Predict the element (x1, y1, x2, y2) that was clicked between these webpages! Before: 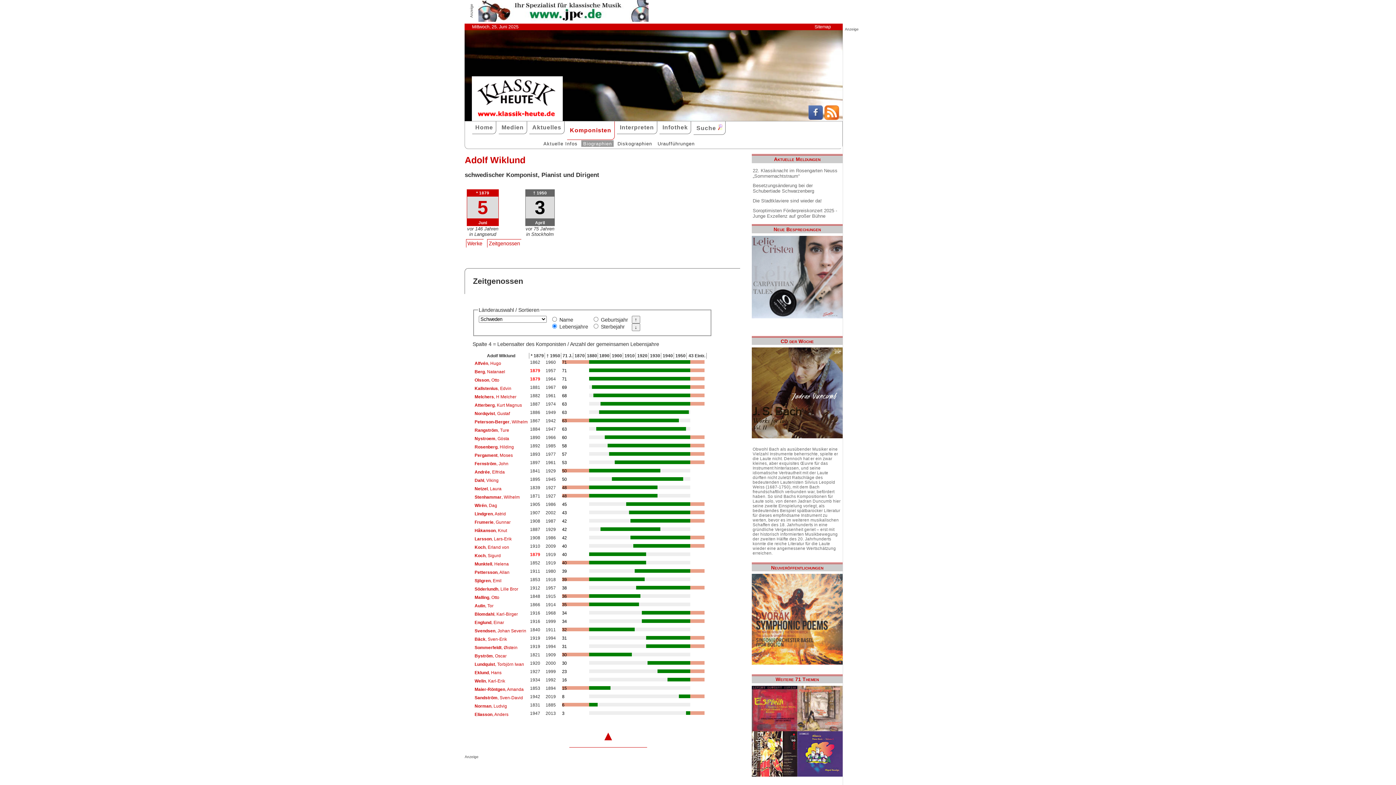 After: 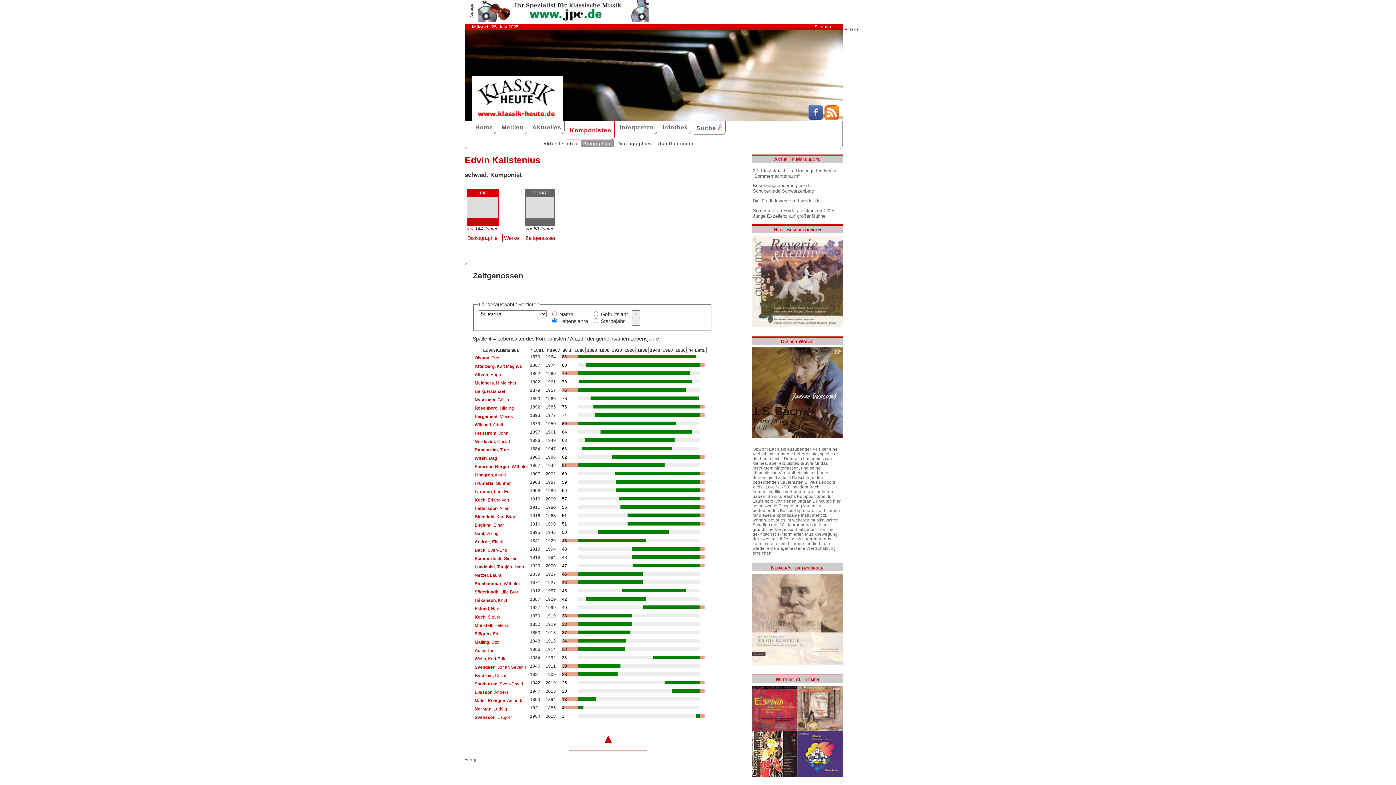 Action: label: Kallstenius, Edvin bbox: (473, 384, 512, 392)